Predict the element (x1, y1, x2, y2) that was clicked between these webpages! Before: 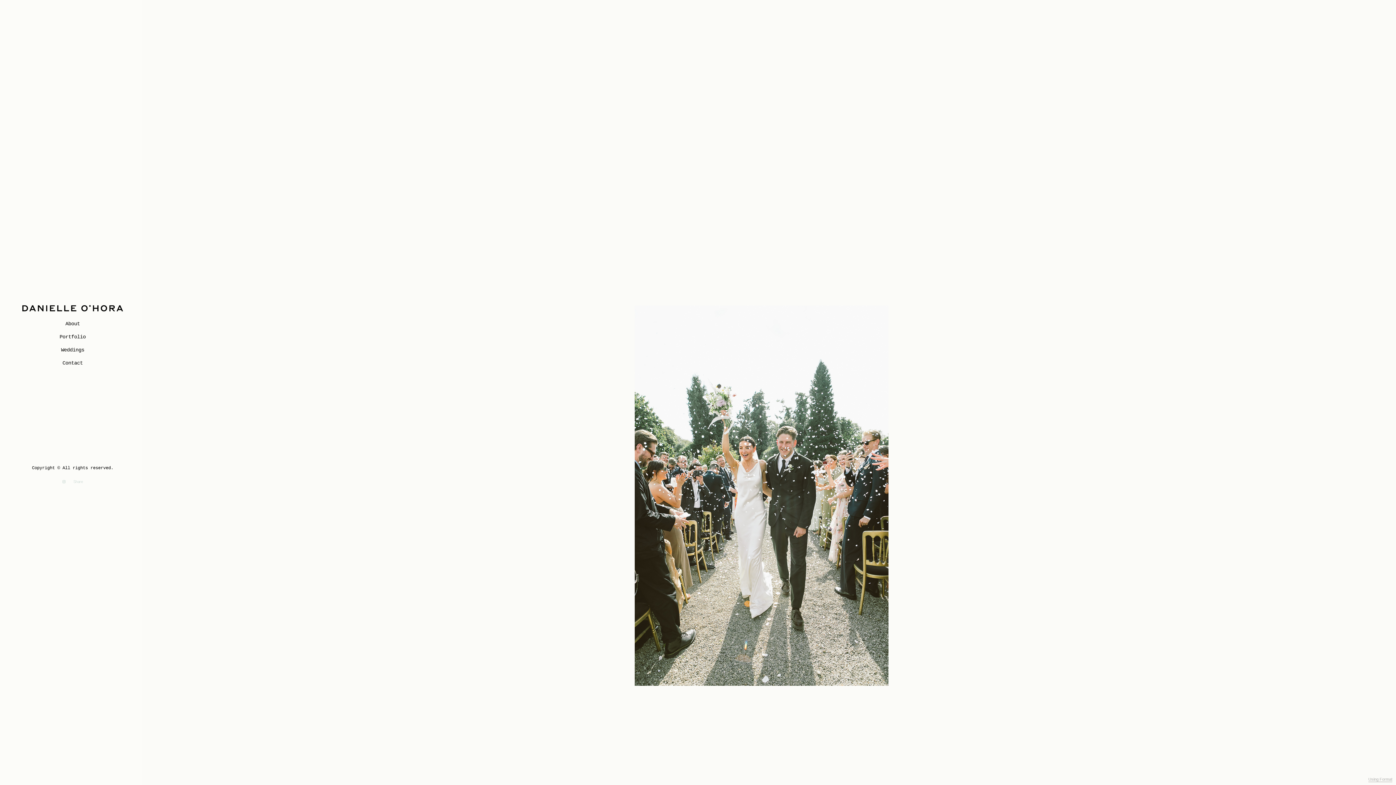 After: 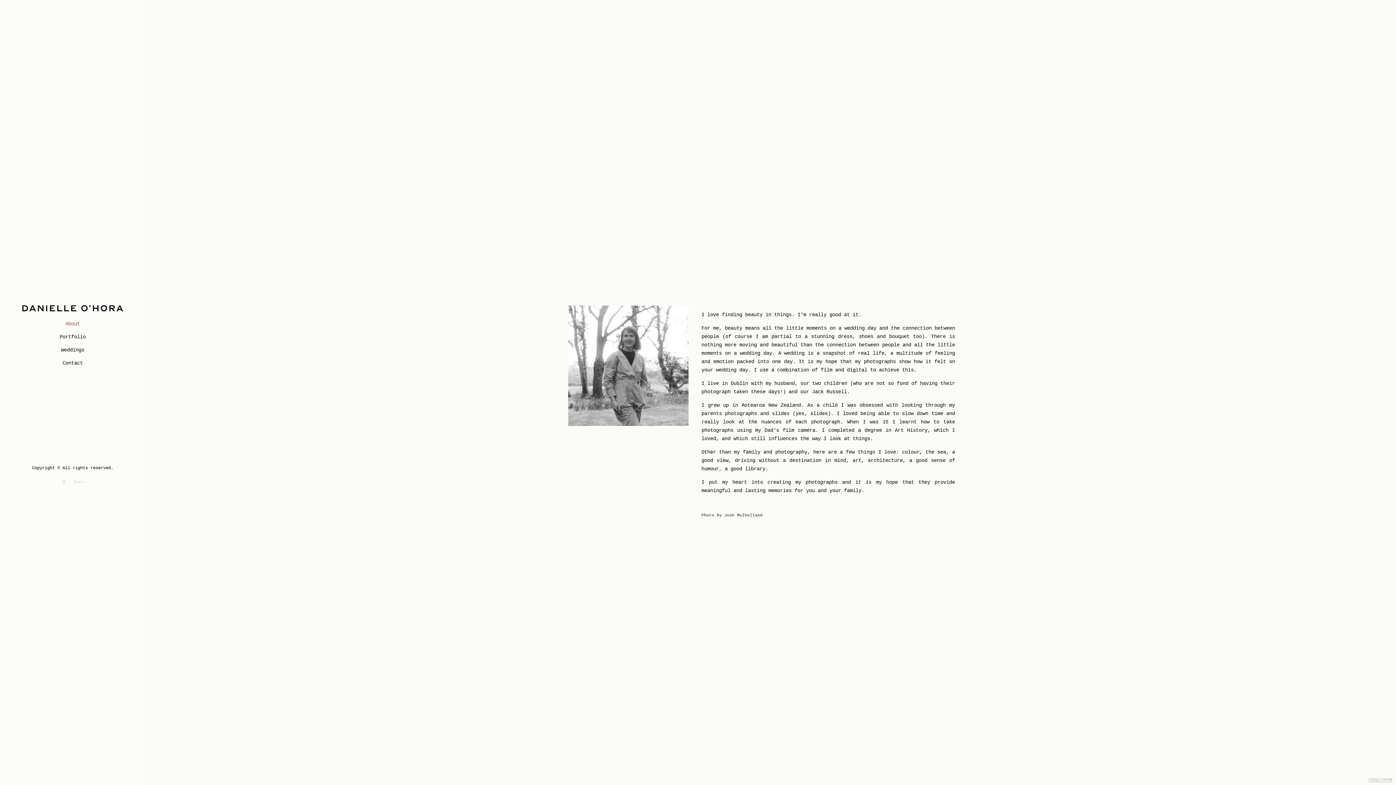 Action: bbox: (65, 320, 80, 328) label: About